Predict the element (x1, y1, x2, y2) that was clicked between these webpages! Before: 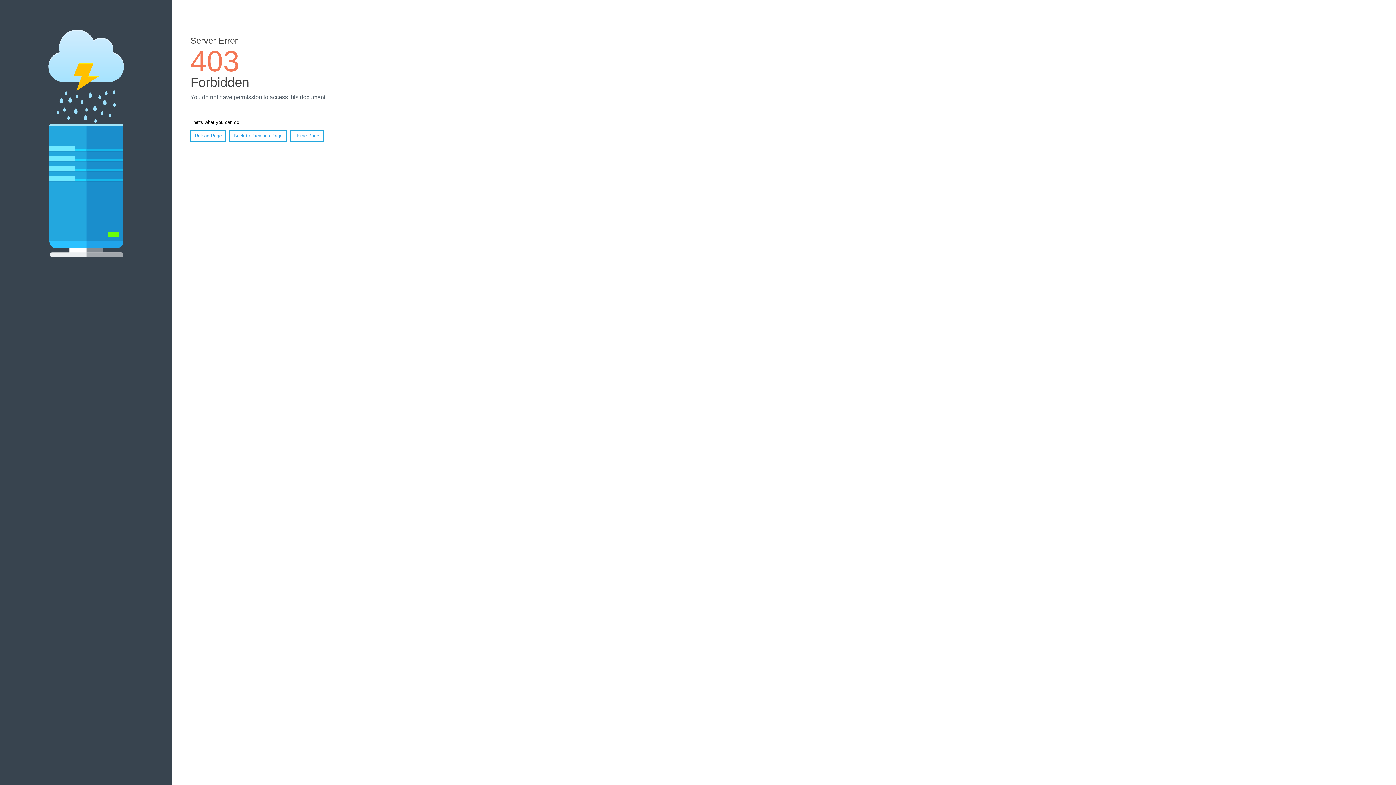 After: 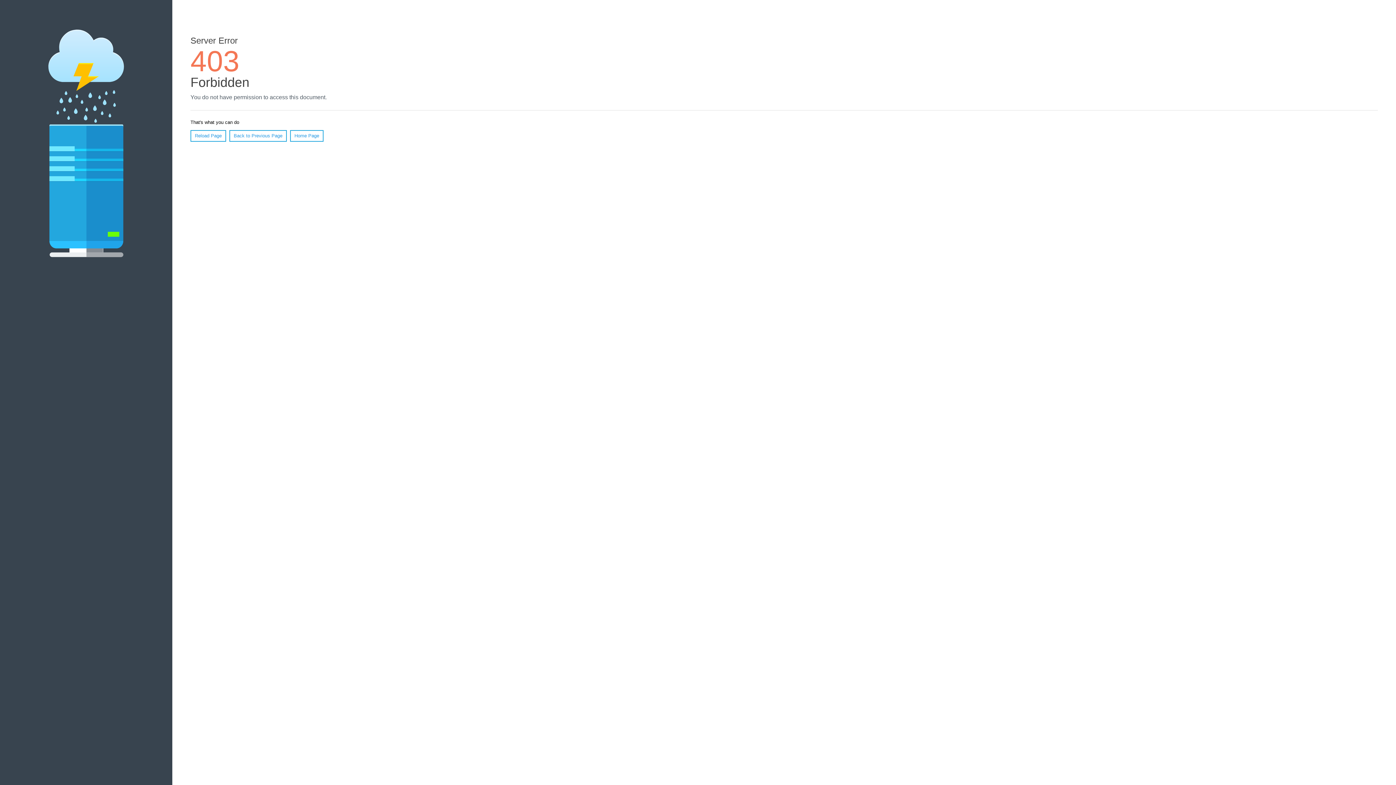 Action: label: Home Page bbox: (290, 130, 323, 141)